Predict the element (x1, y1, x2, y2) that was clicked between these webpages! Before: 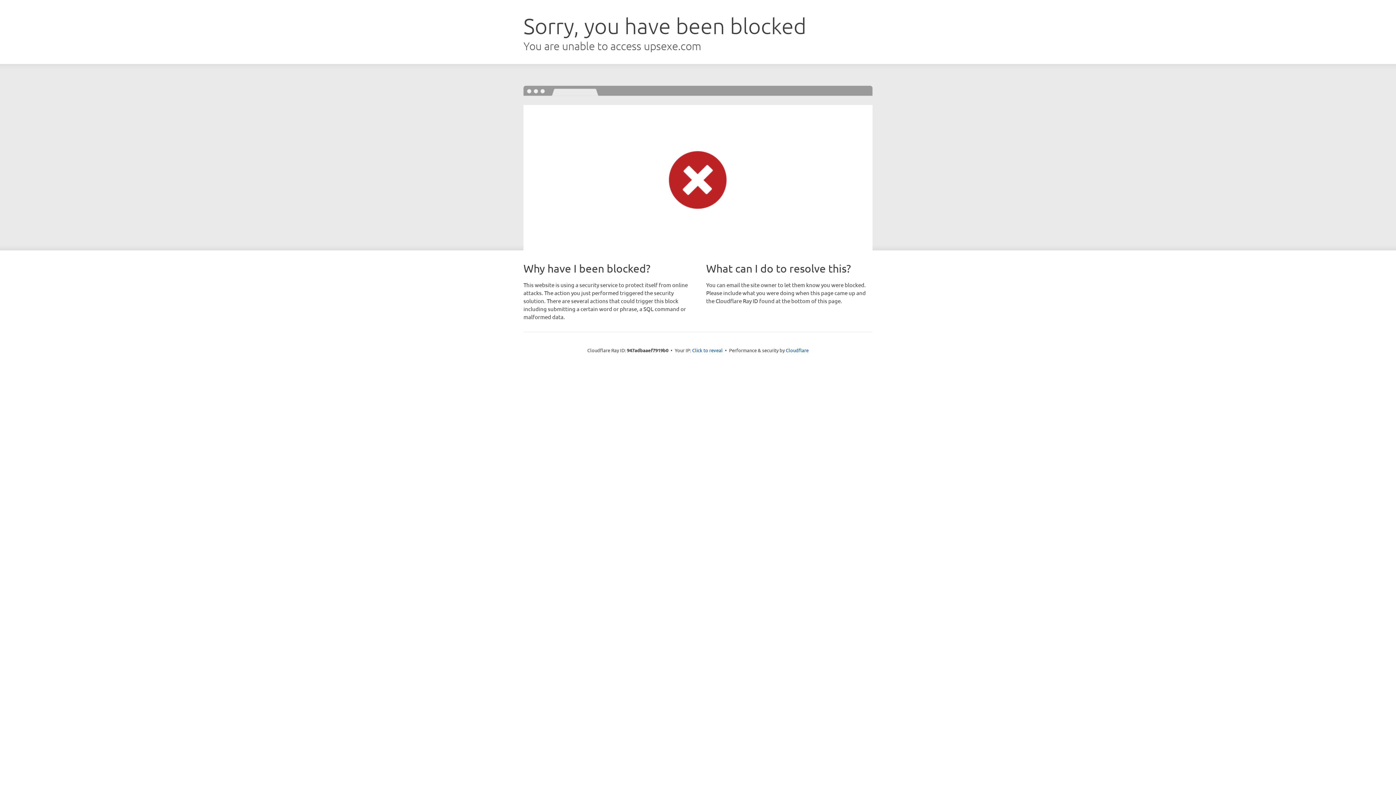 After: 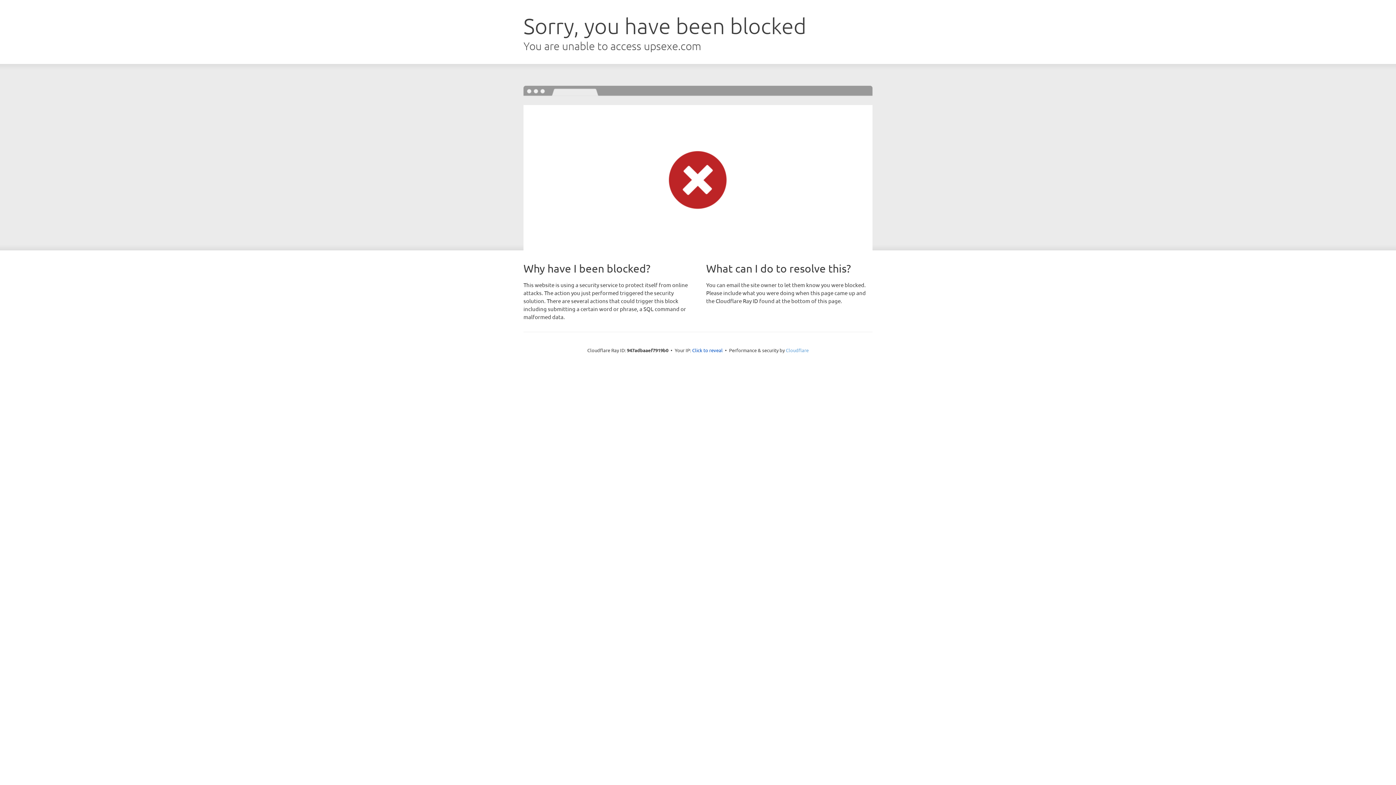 Action: bbox: (786, 347, 808, 353) label: Cloudflare